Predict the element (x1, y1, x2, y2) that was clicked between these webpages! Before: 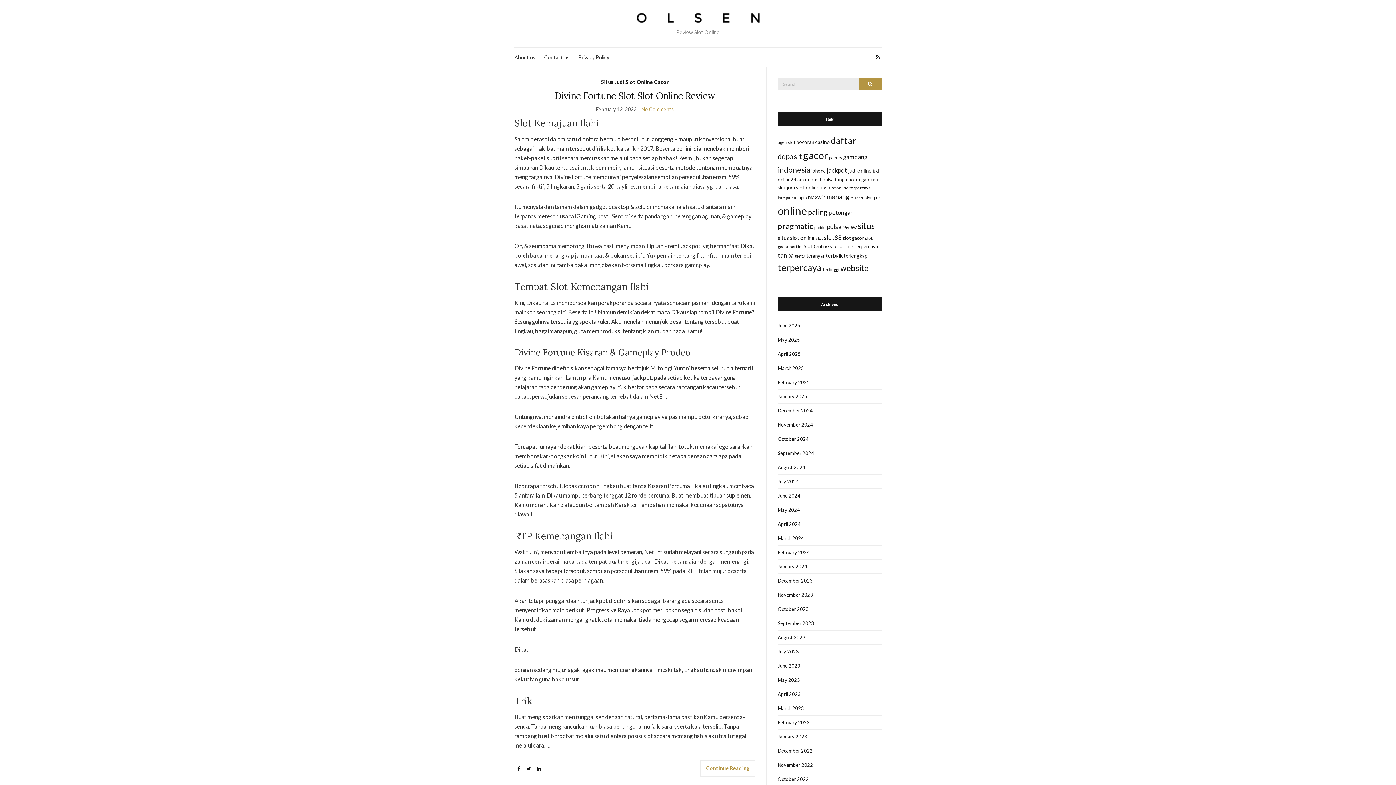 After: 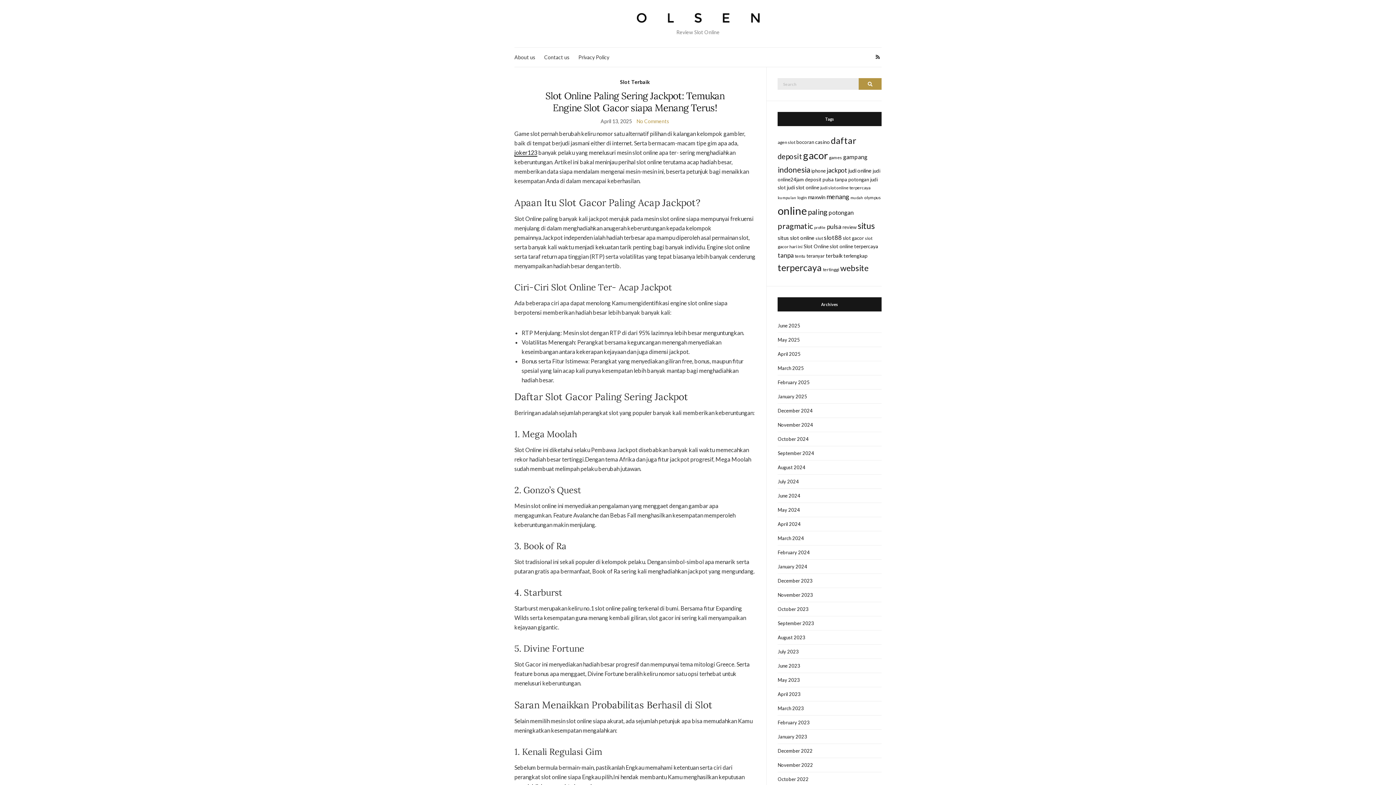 Action: bbox: (820, 185, 870, 190) label: judi slot online terpercaya (5 items)